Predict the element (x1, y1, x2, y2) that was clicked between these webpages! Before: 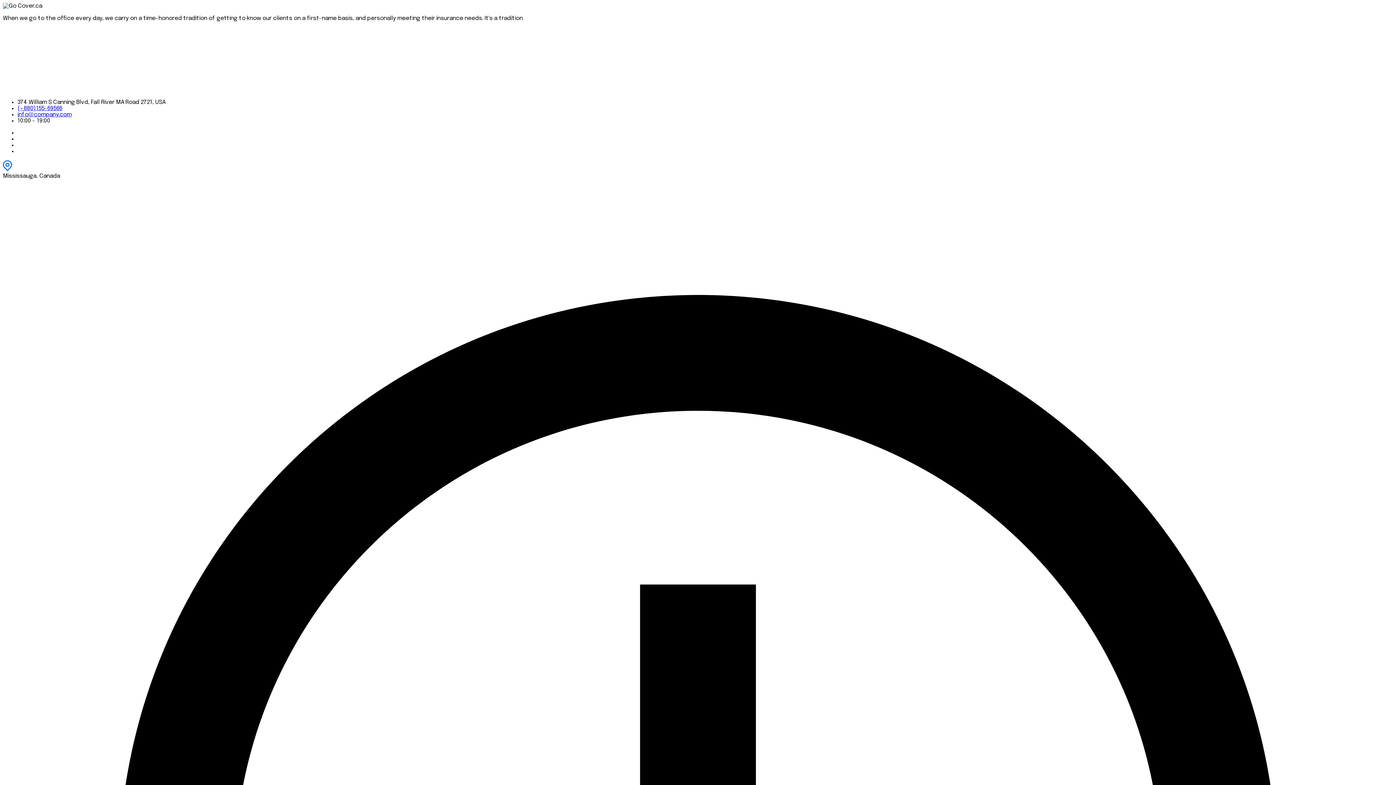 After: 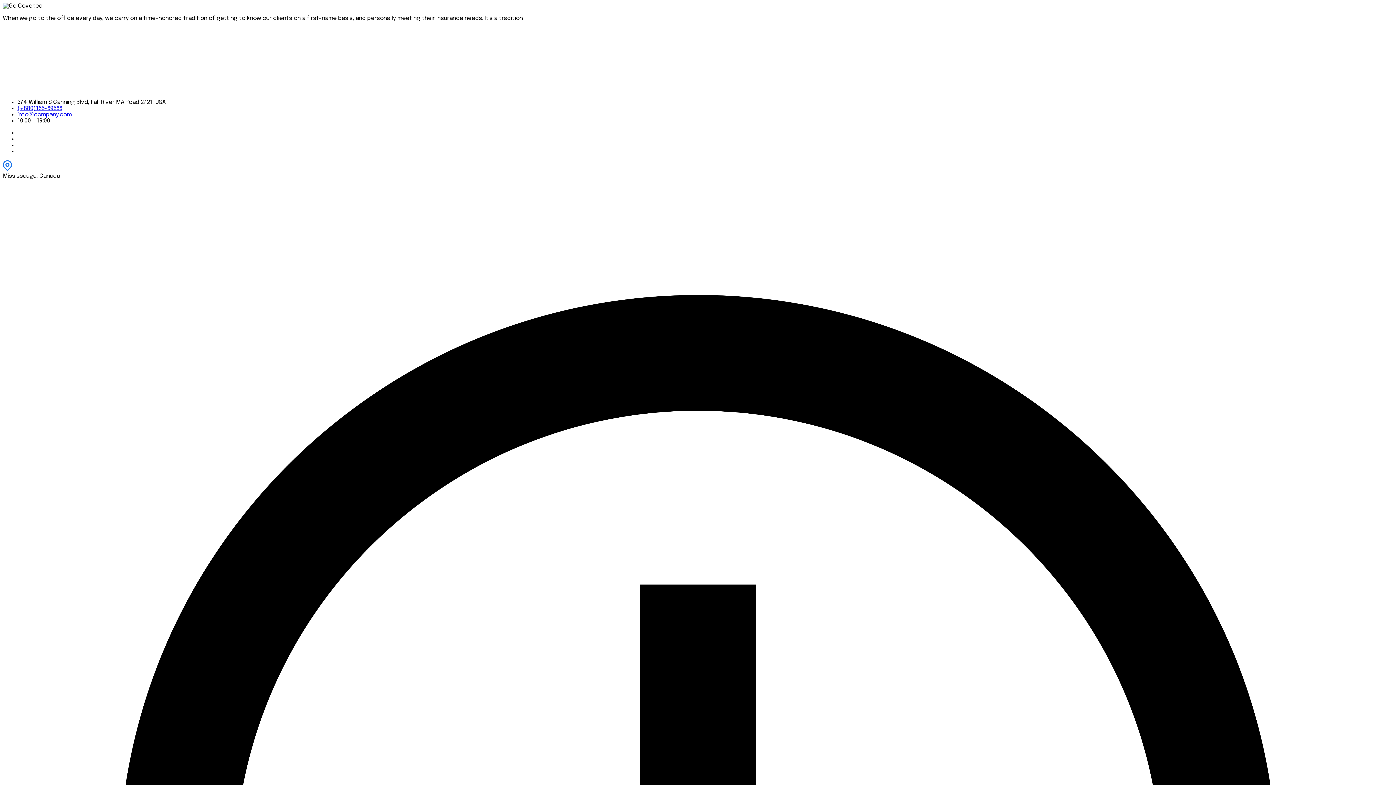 Action: bbox: (17, 111, 71, 117) label: info@company.com